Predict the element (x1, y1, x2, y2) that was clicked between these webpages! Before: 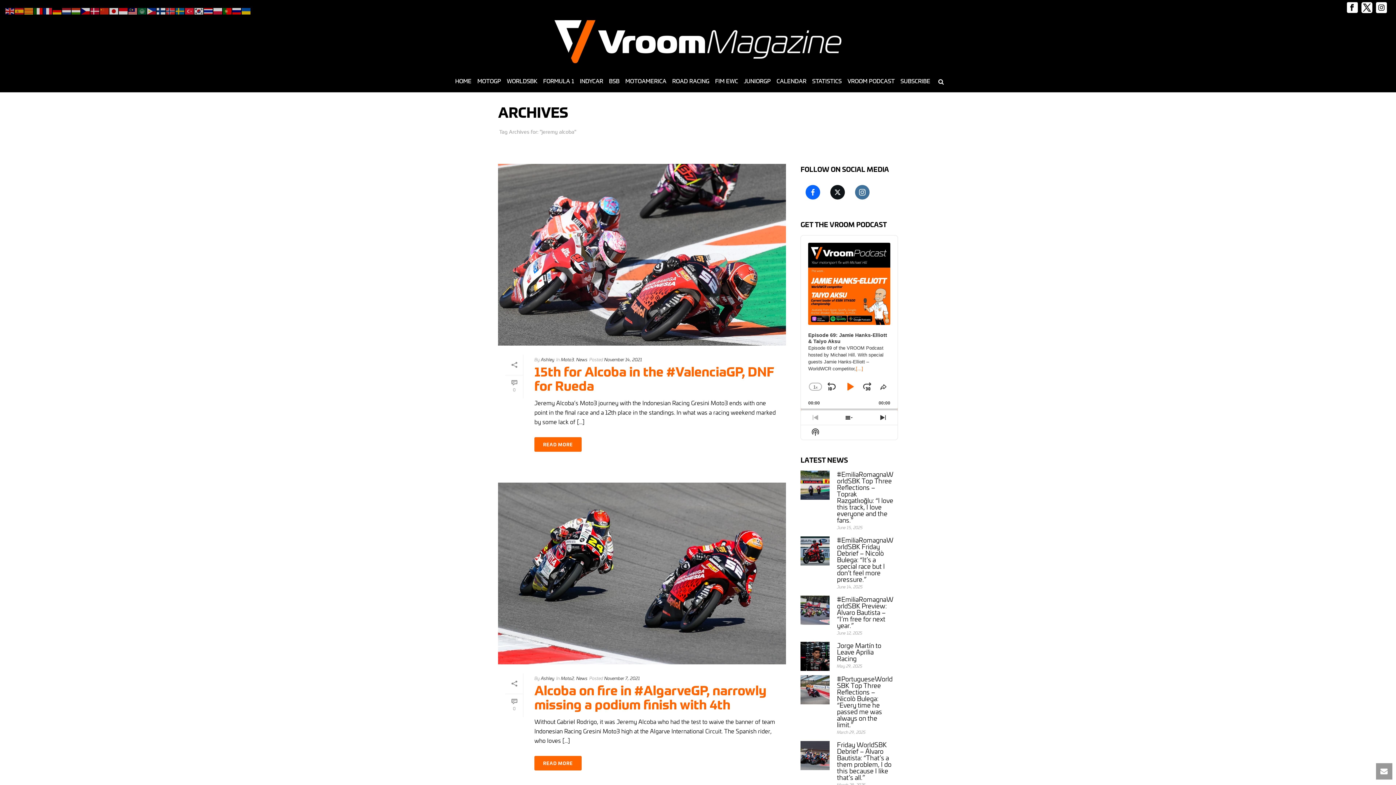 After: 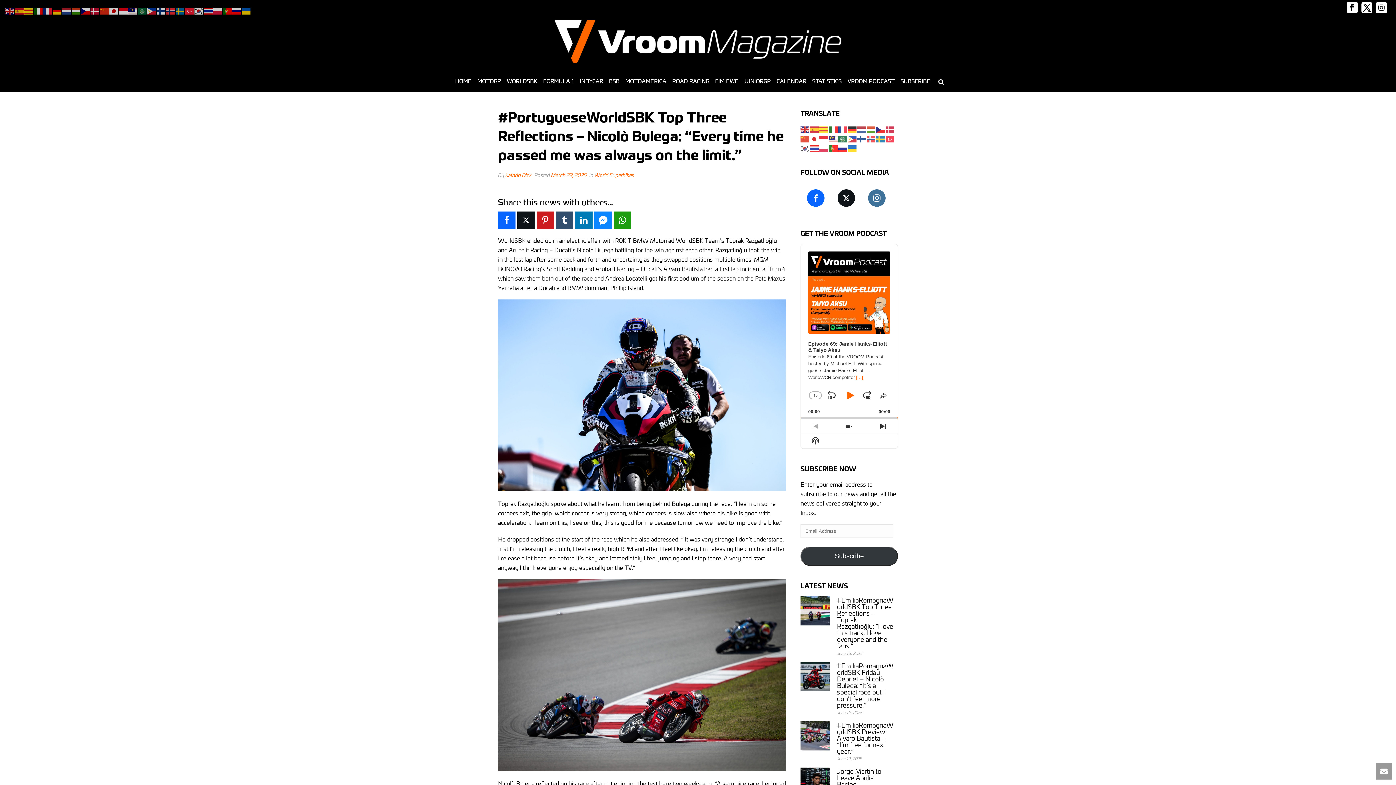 Action: bbox: (800, 675, 829, 704)